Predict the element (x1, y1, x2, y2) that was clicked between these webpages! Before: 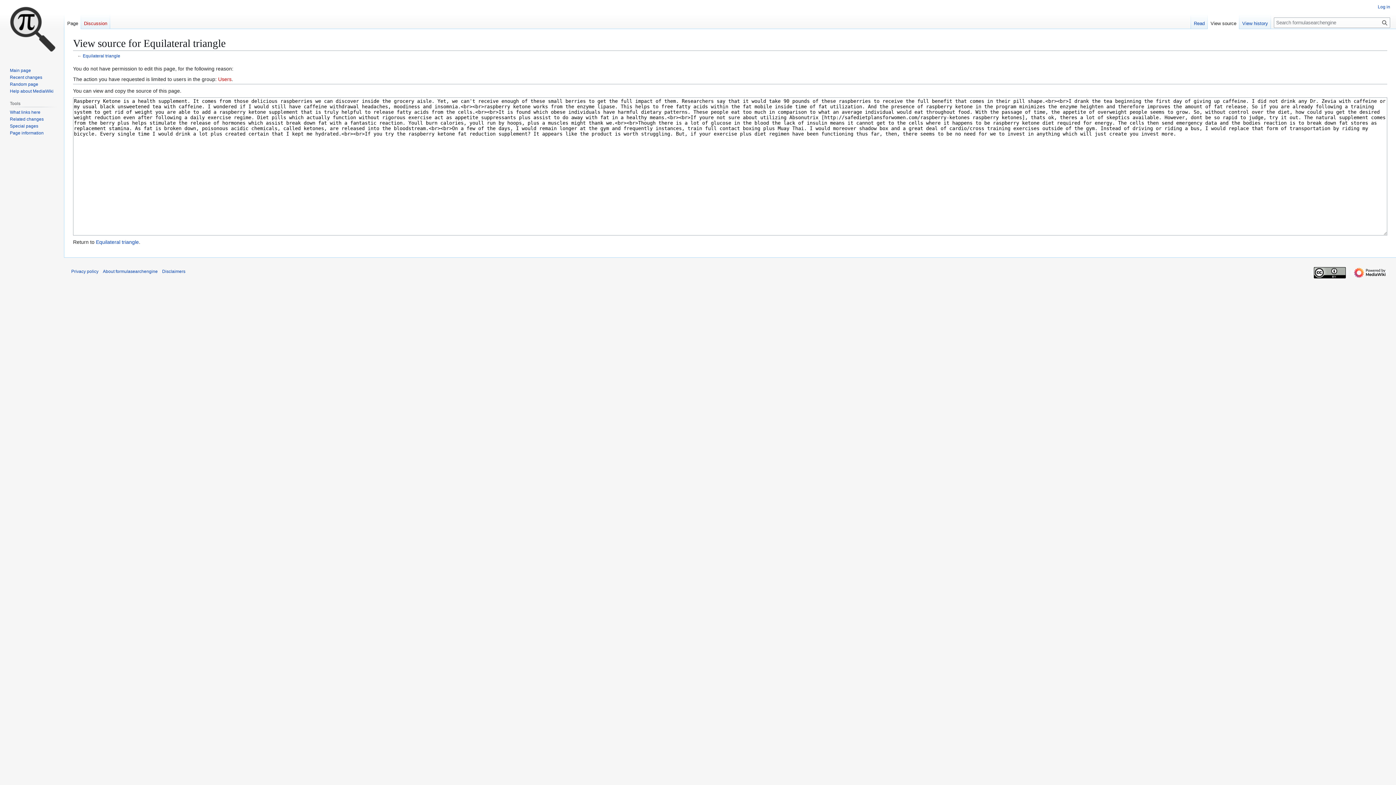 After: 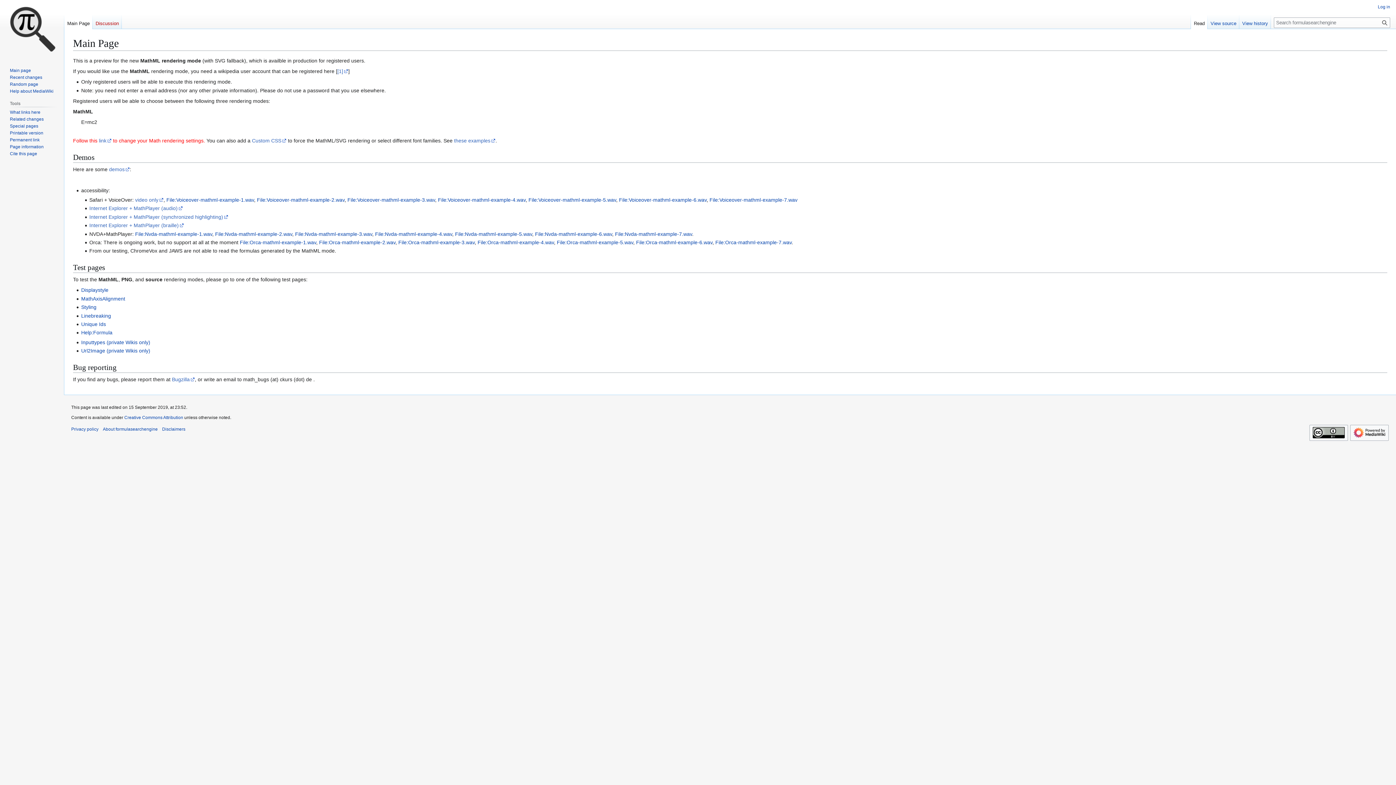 Action: bbox: (2, 0, 61, 58)